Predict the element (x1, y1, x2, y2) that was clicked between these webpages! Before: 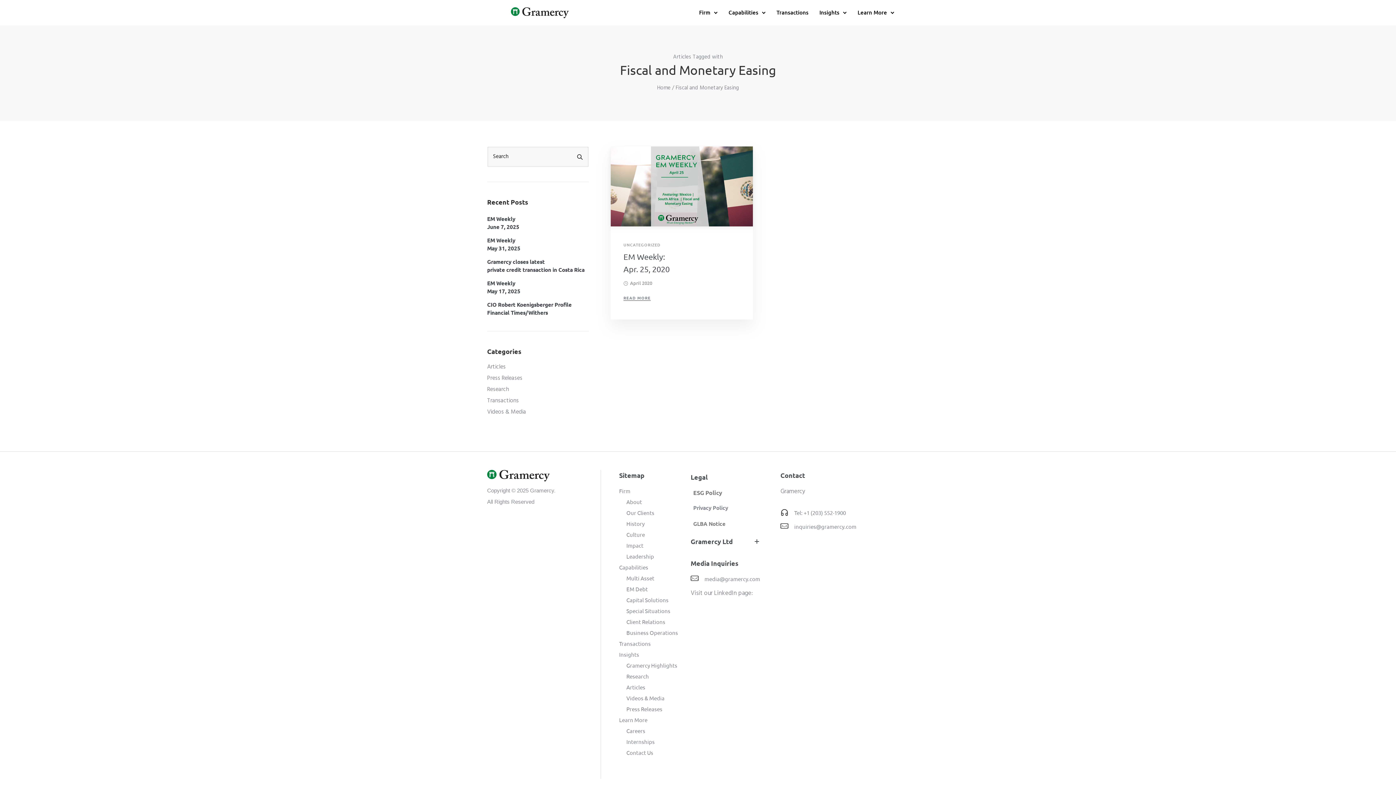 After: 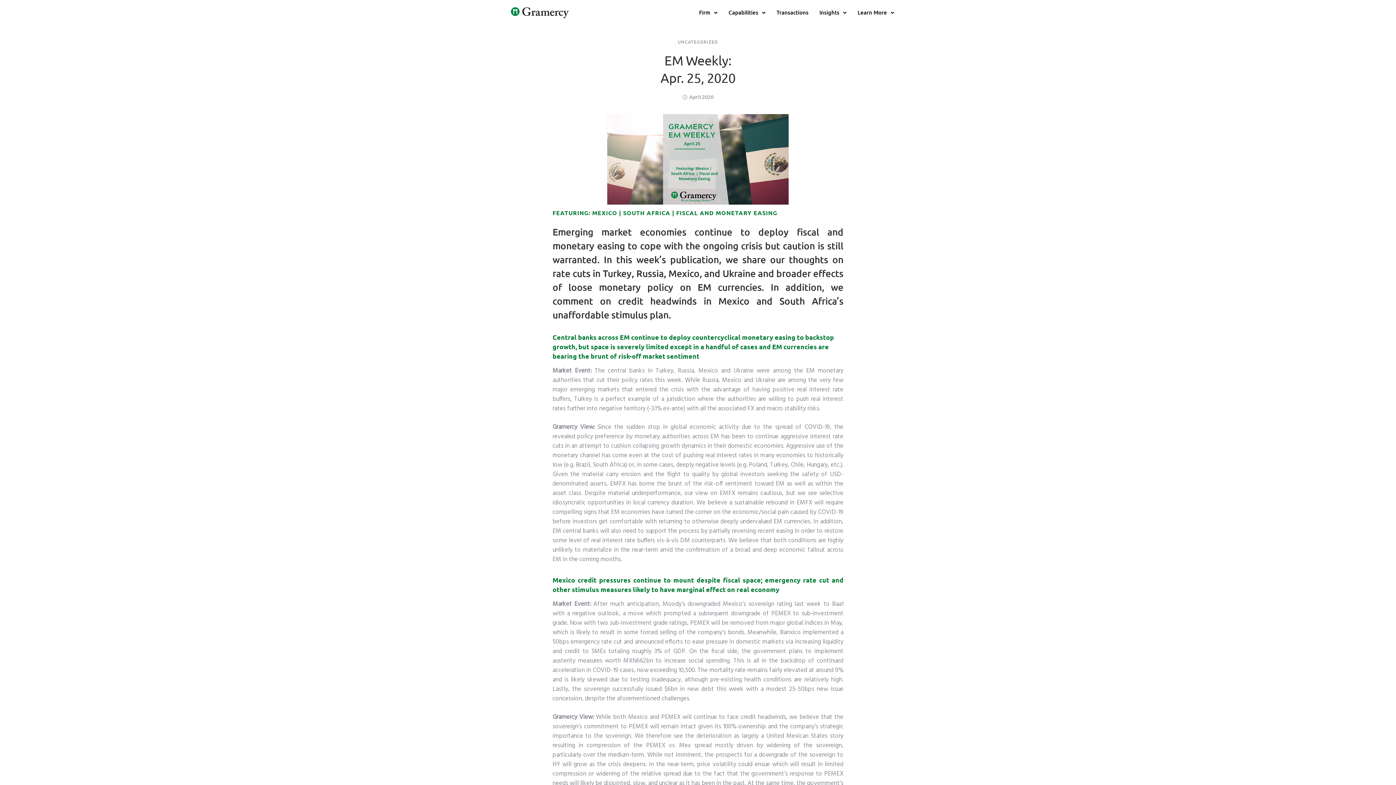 Action: label: EM Weekly:
Apr. 25, 2020 bbox: (623, 250, 740, 275)